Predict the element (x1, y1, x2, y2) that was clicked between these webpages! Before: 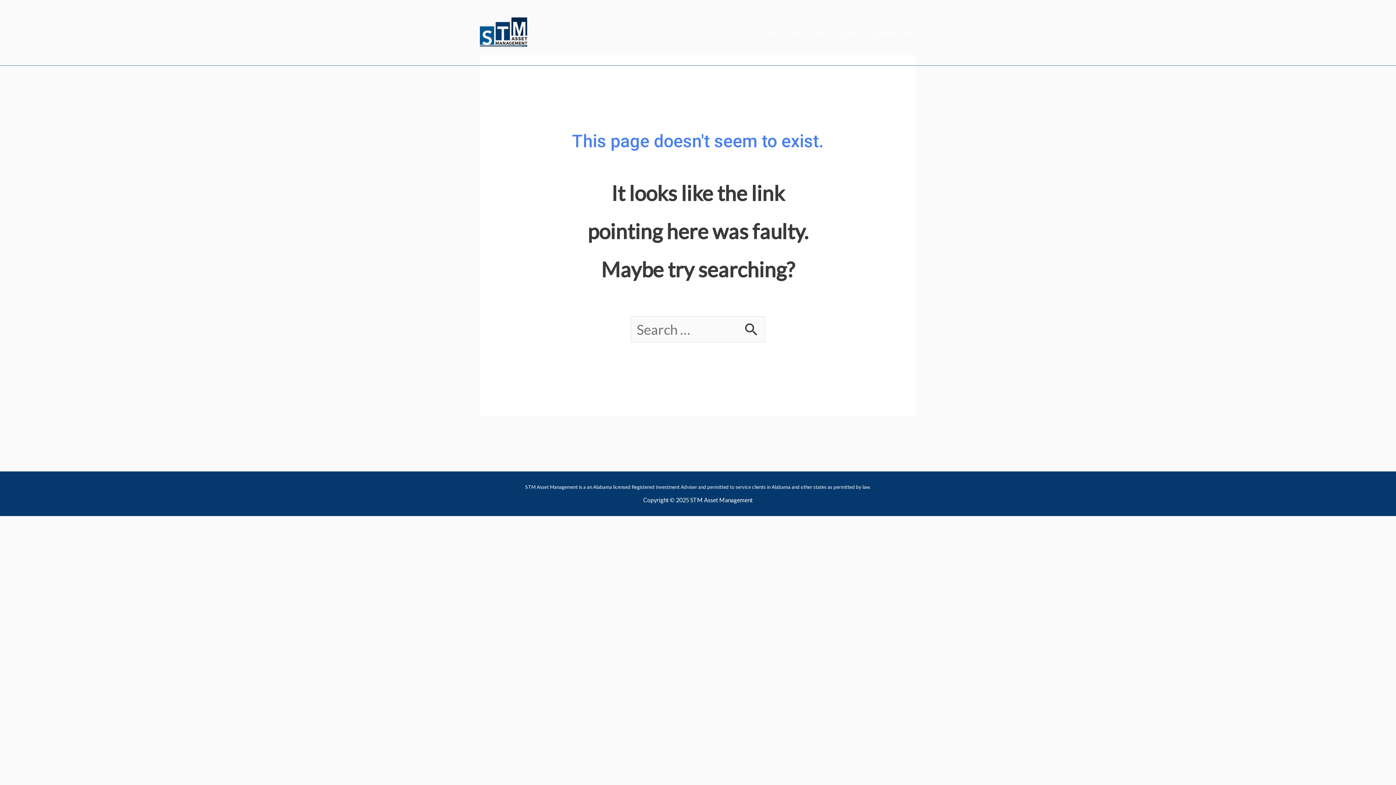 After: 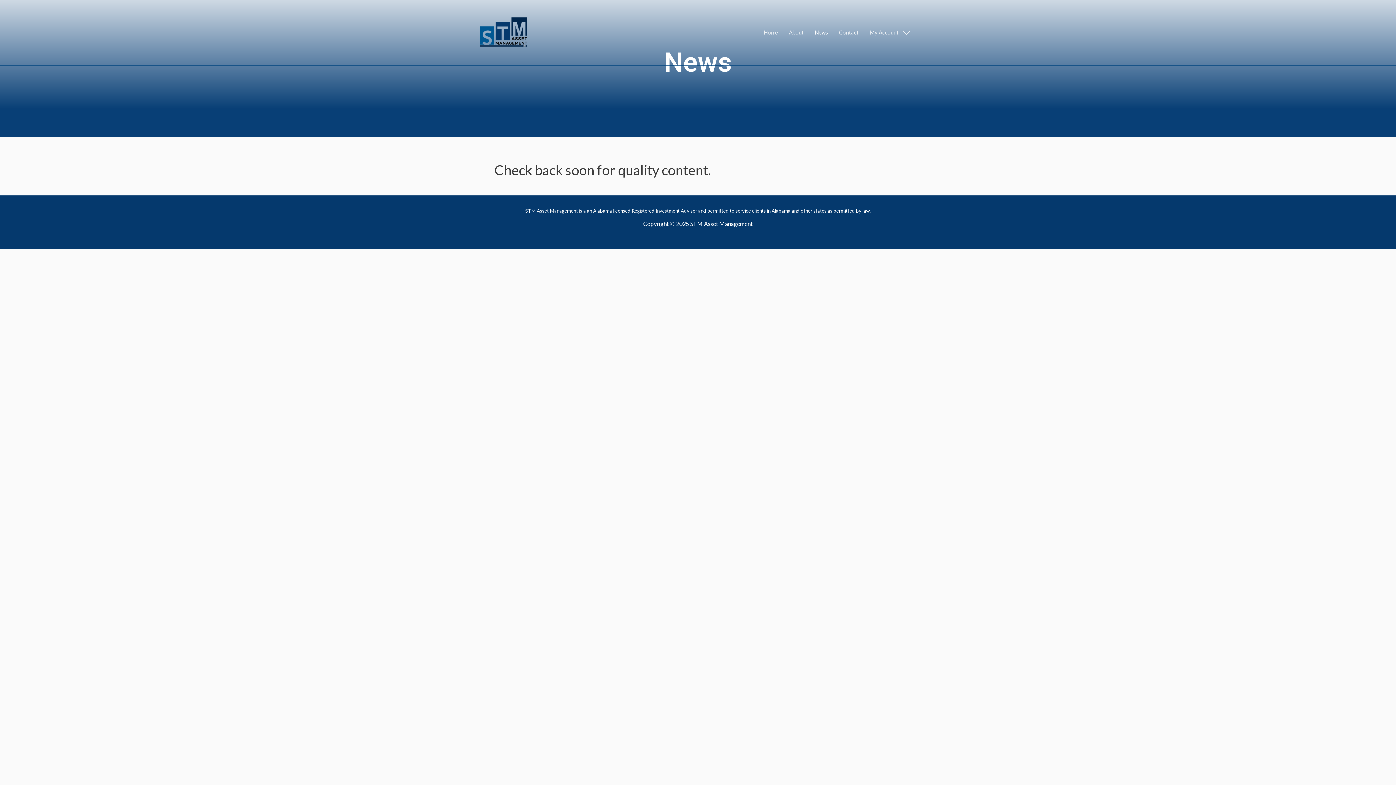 Action: label: News bbox: (809, 10, 833, 54)